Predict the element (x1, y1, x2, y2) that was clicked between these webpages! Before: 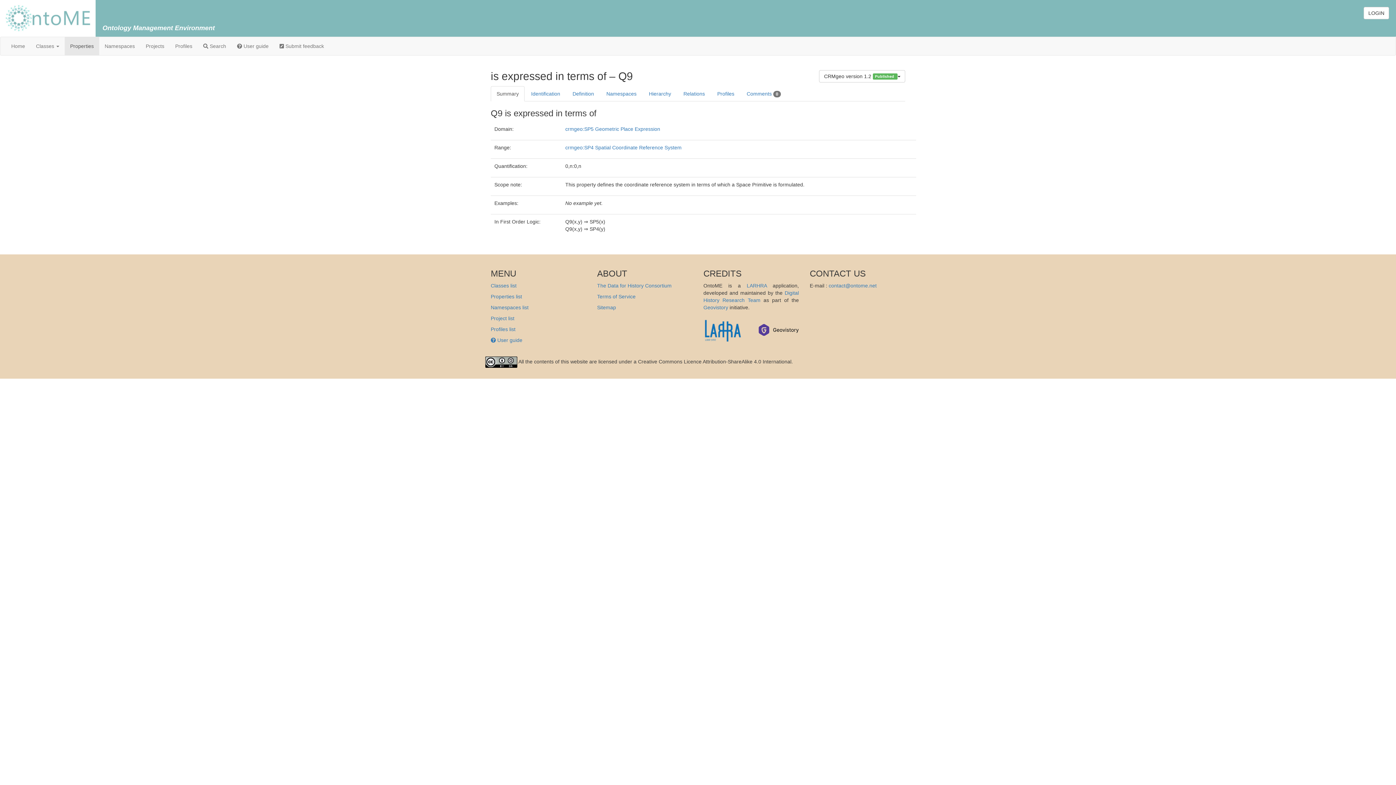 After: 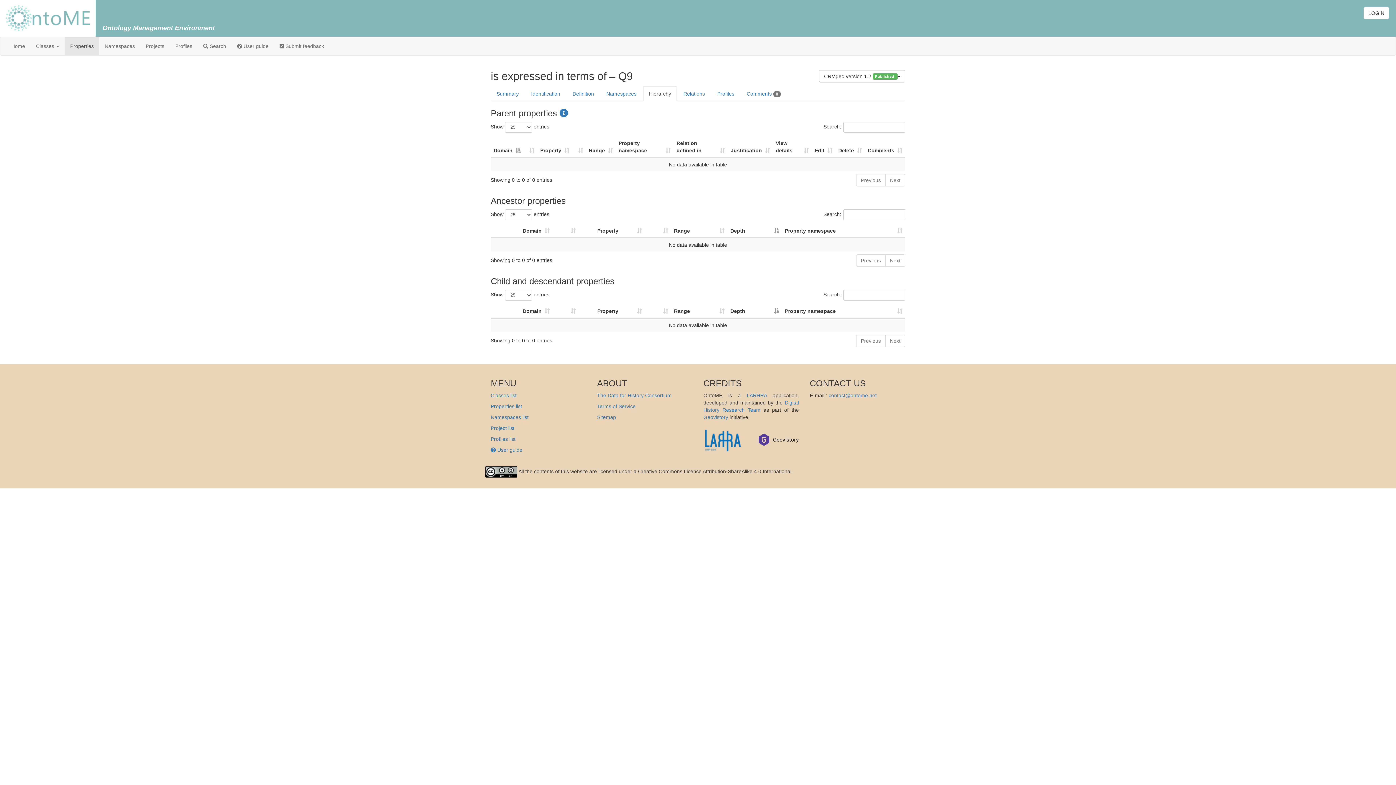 Action: bbox: (643, 86, 677, 101) label: Hierarchy